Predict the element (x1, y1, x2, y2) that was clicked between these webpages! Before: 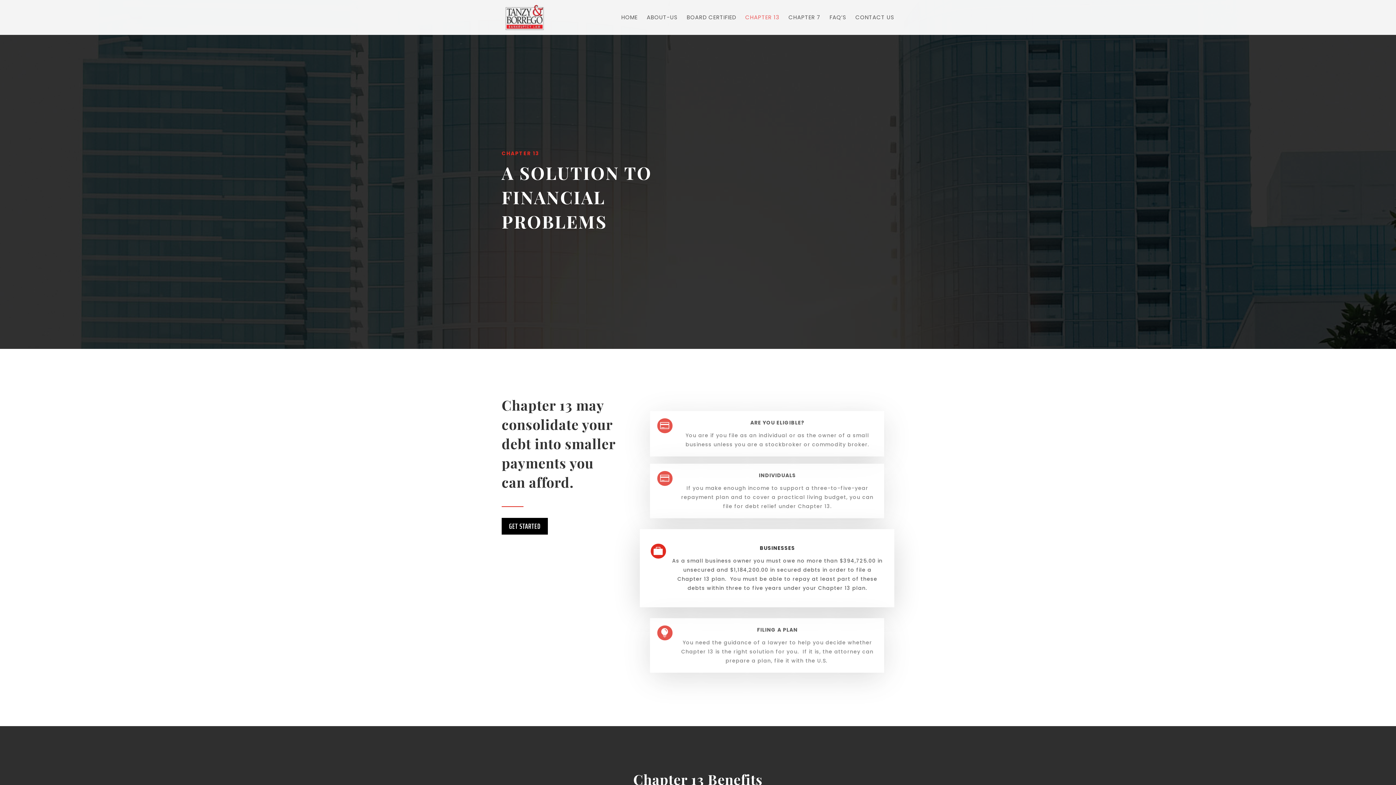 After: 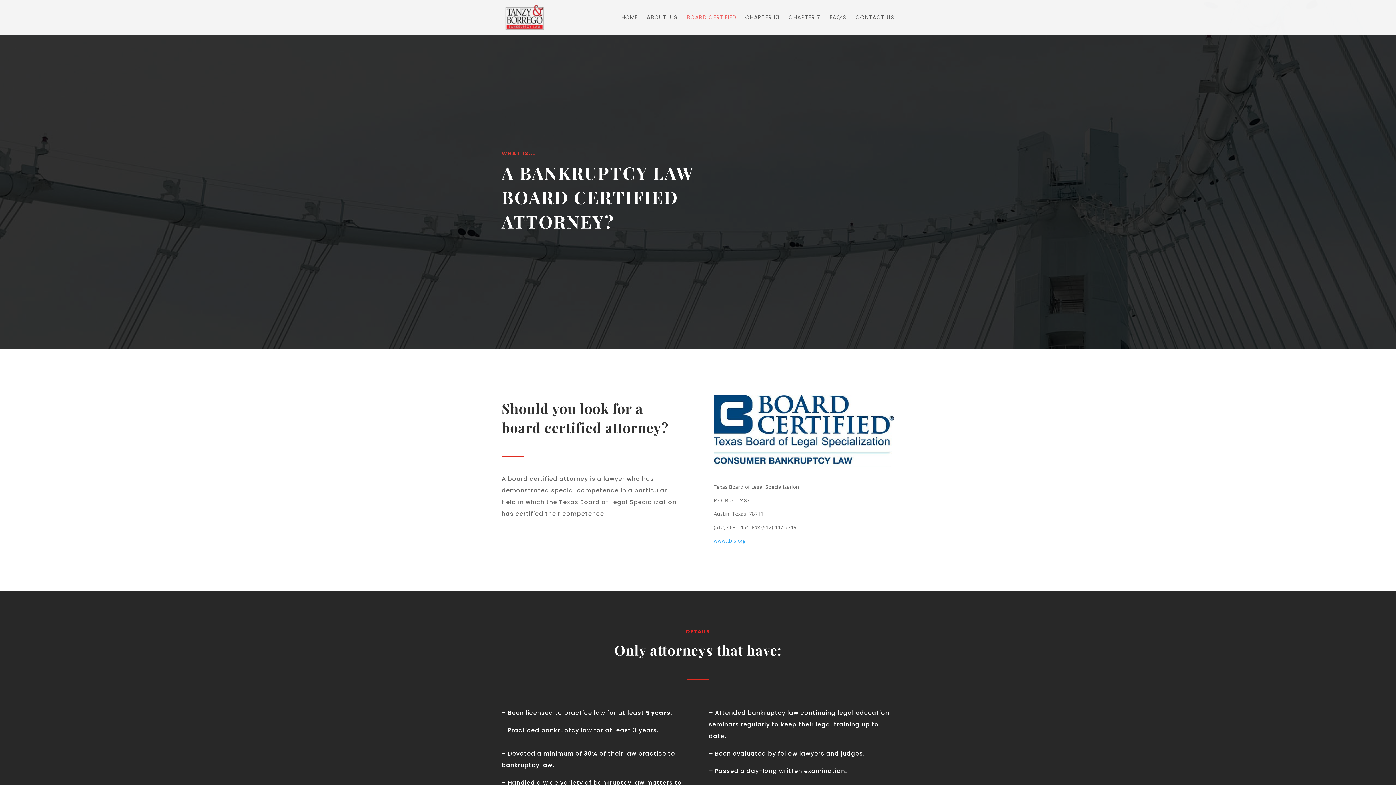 Action: bbox: (686, 14, 736, 34) label: BOARD CERTIFIED